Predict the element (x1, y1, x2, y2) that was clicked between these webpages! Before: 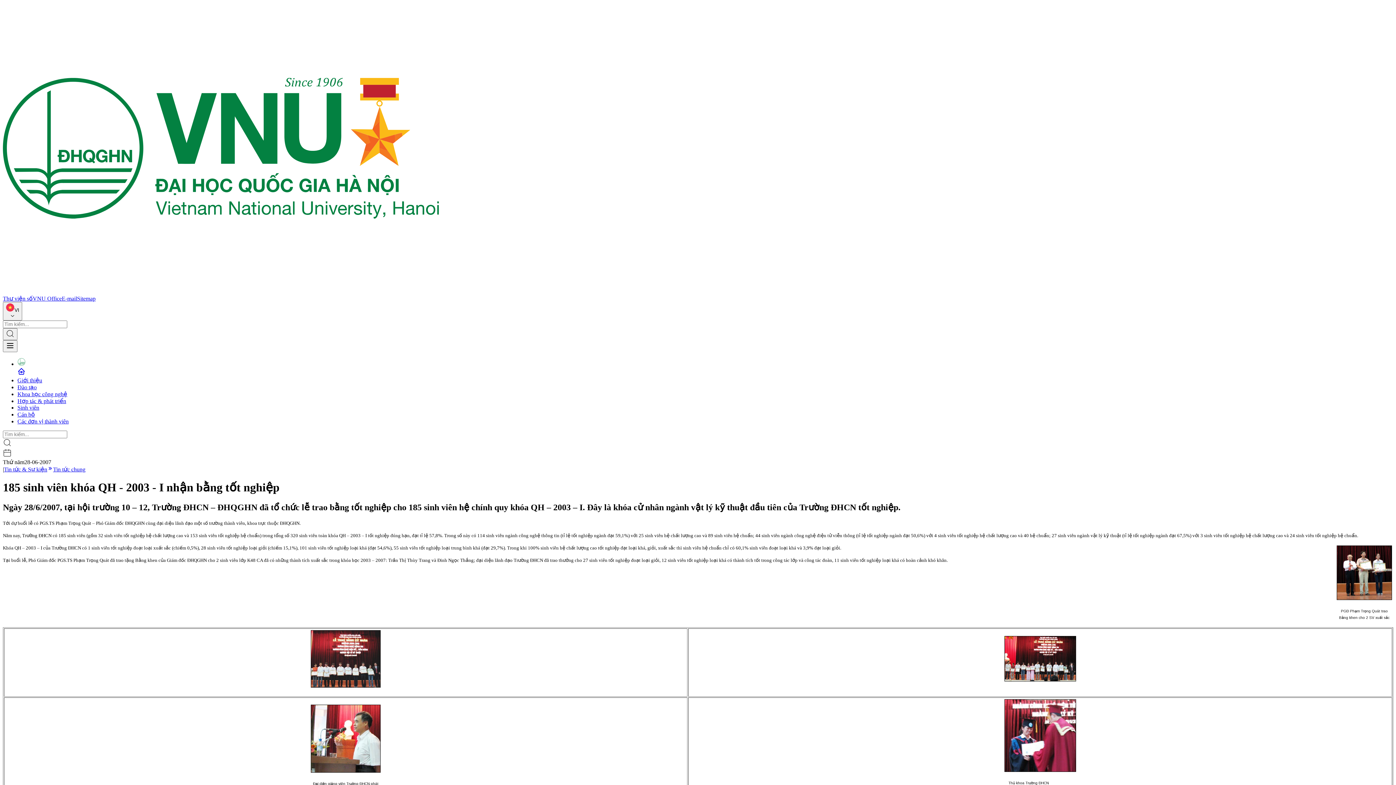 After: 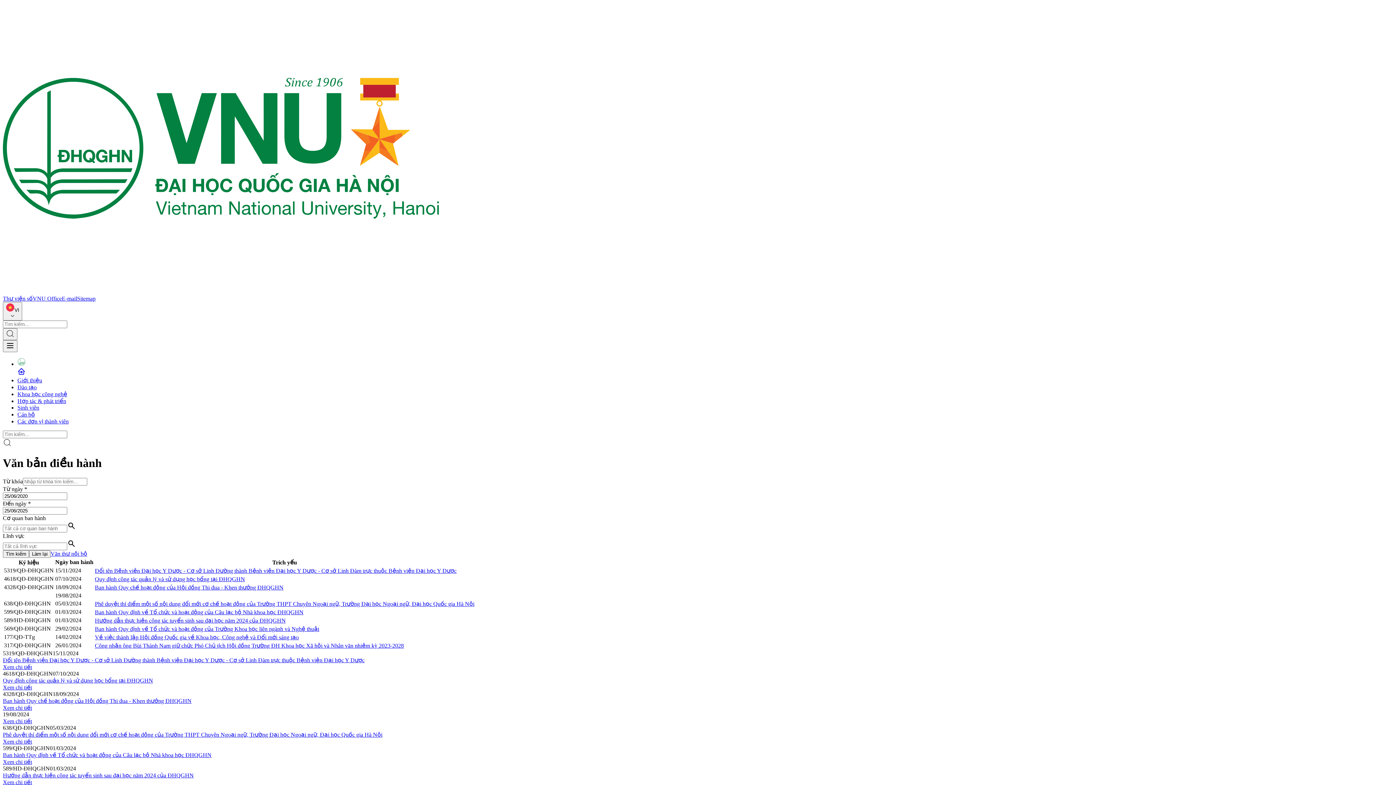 Action: bbox: (32, 295, 61, 301) label: VNU Office